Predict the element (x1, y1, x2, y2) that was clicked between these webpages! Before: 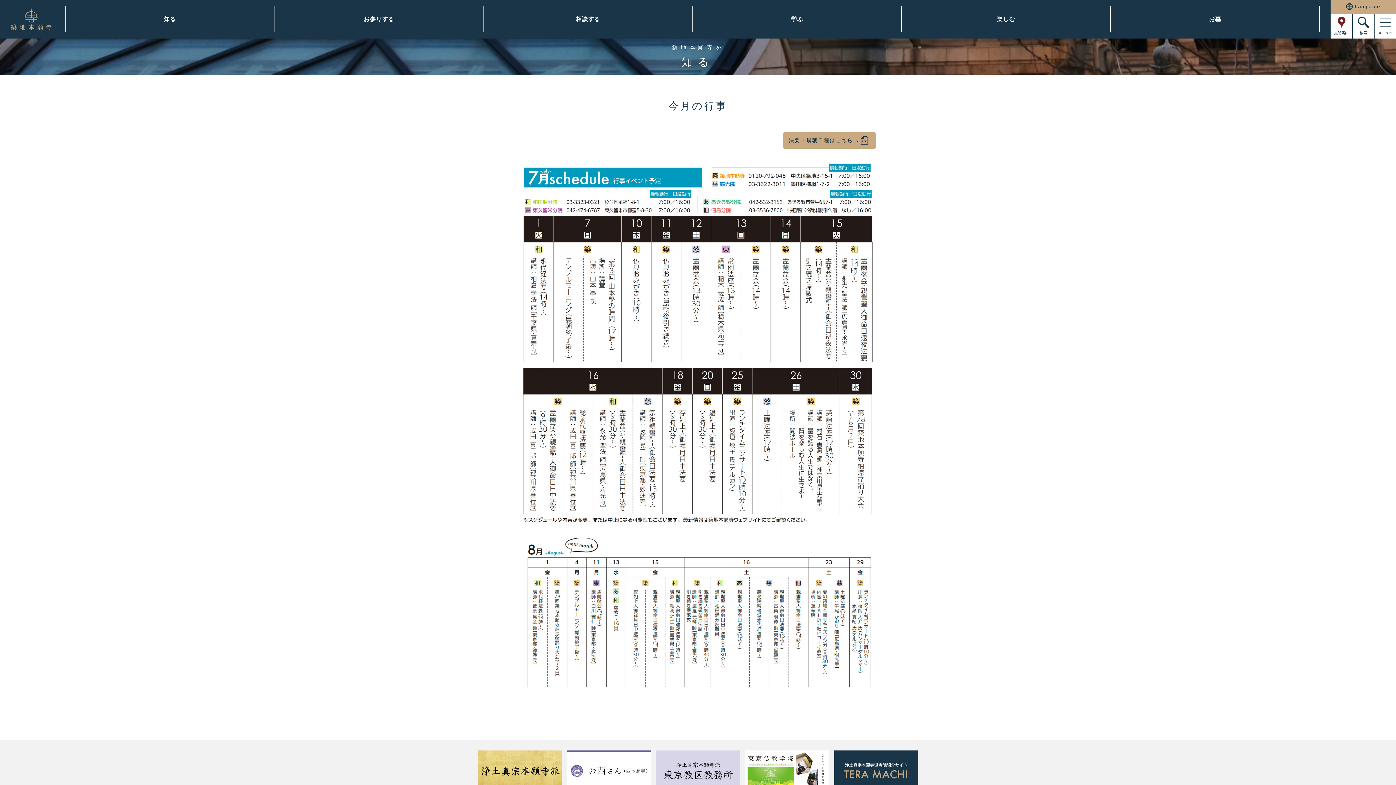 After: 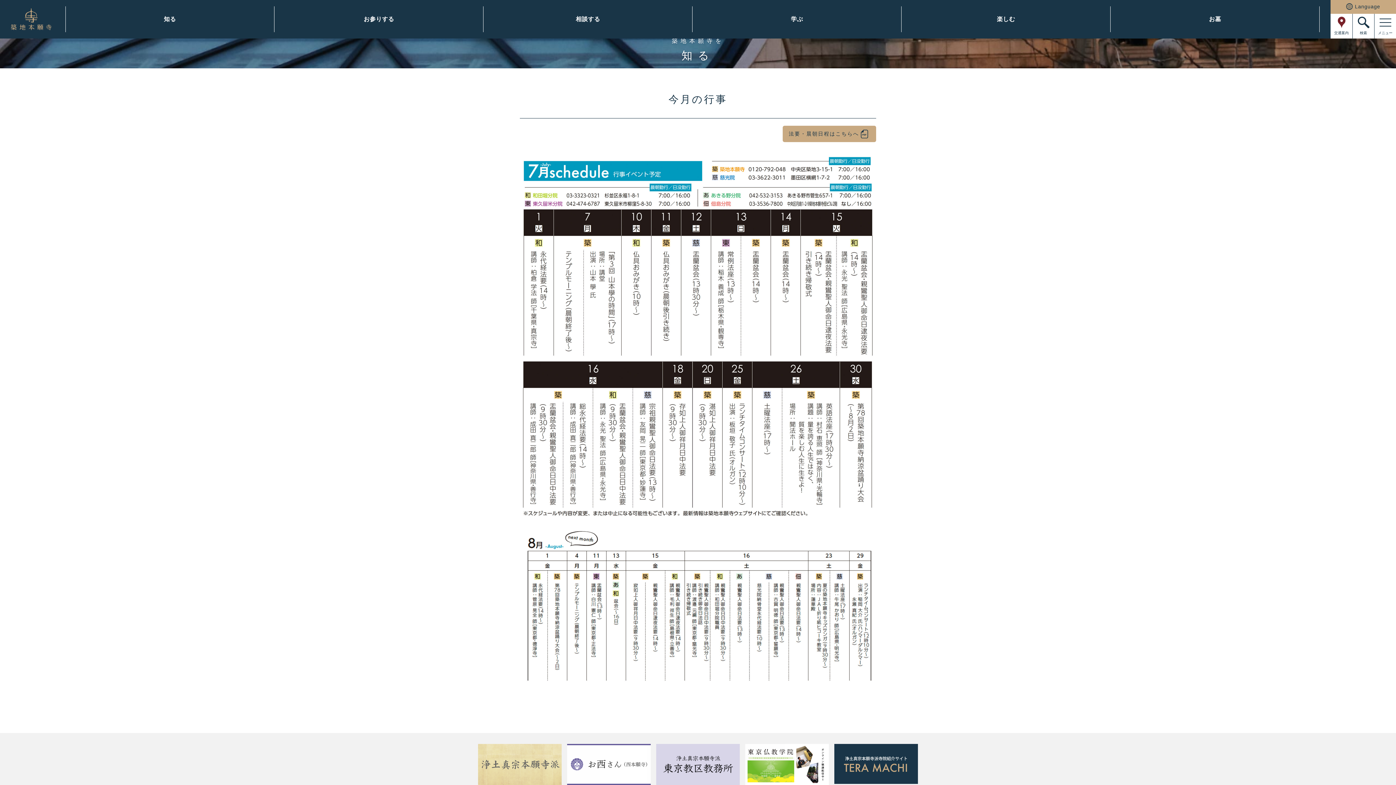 Action: bbox: (478, 750, 561, 792)